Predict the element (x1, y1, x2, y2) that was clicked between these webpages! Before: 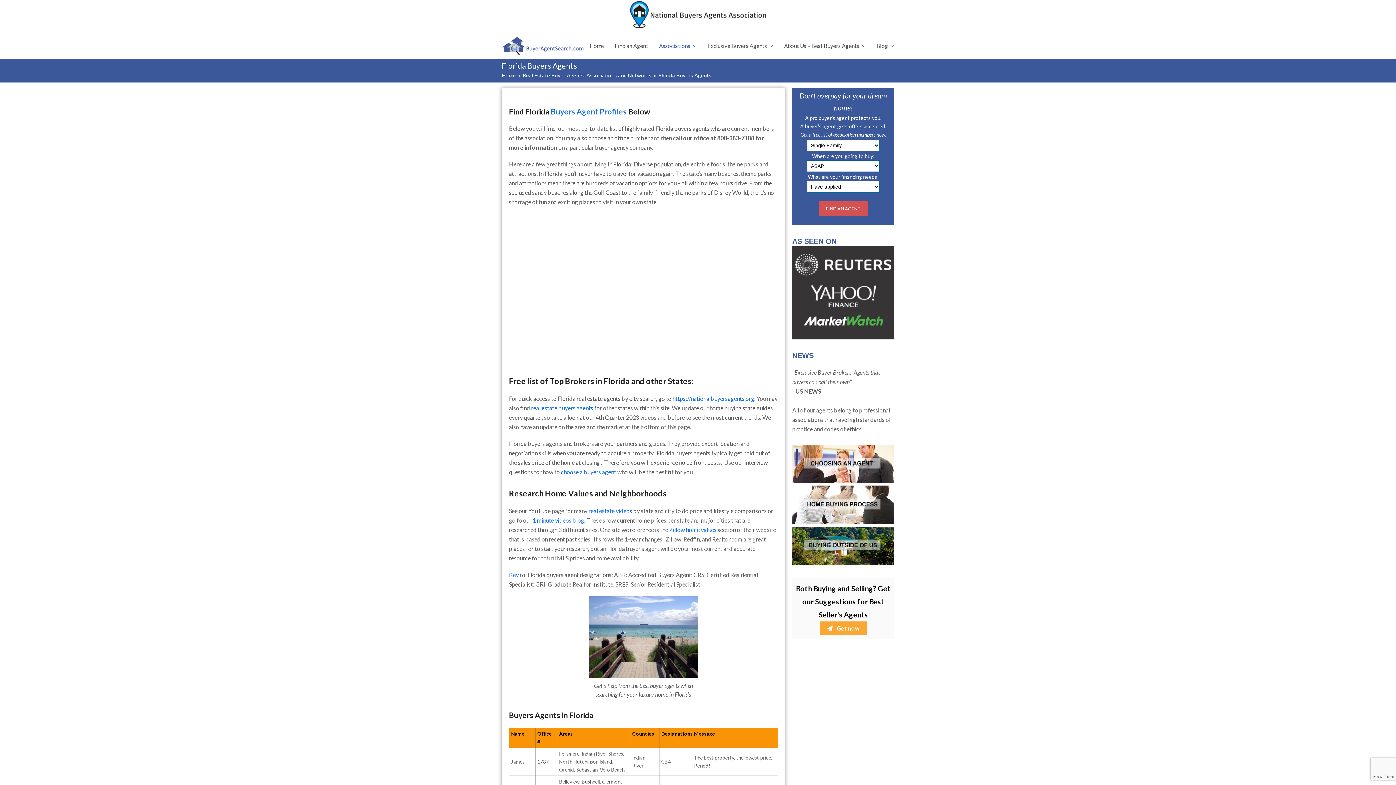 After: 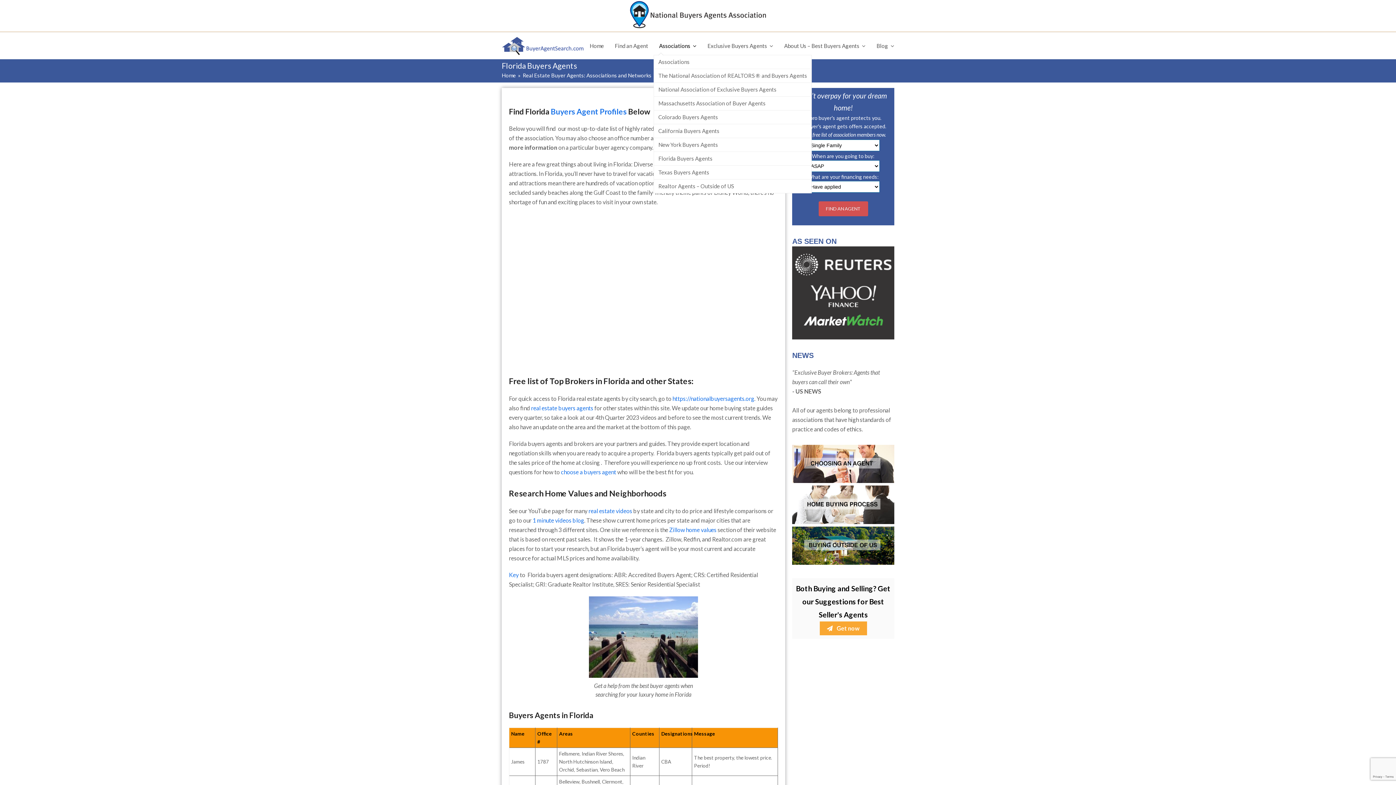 Action: bbox: (653, 36, 702, 54) label: Associations 